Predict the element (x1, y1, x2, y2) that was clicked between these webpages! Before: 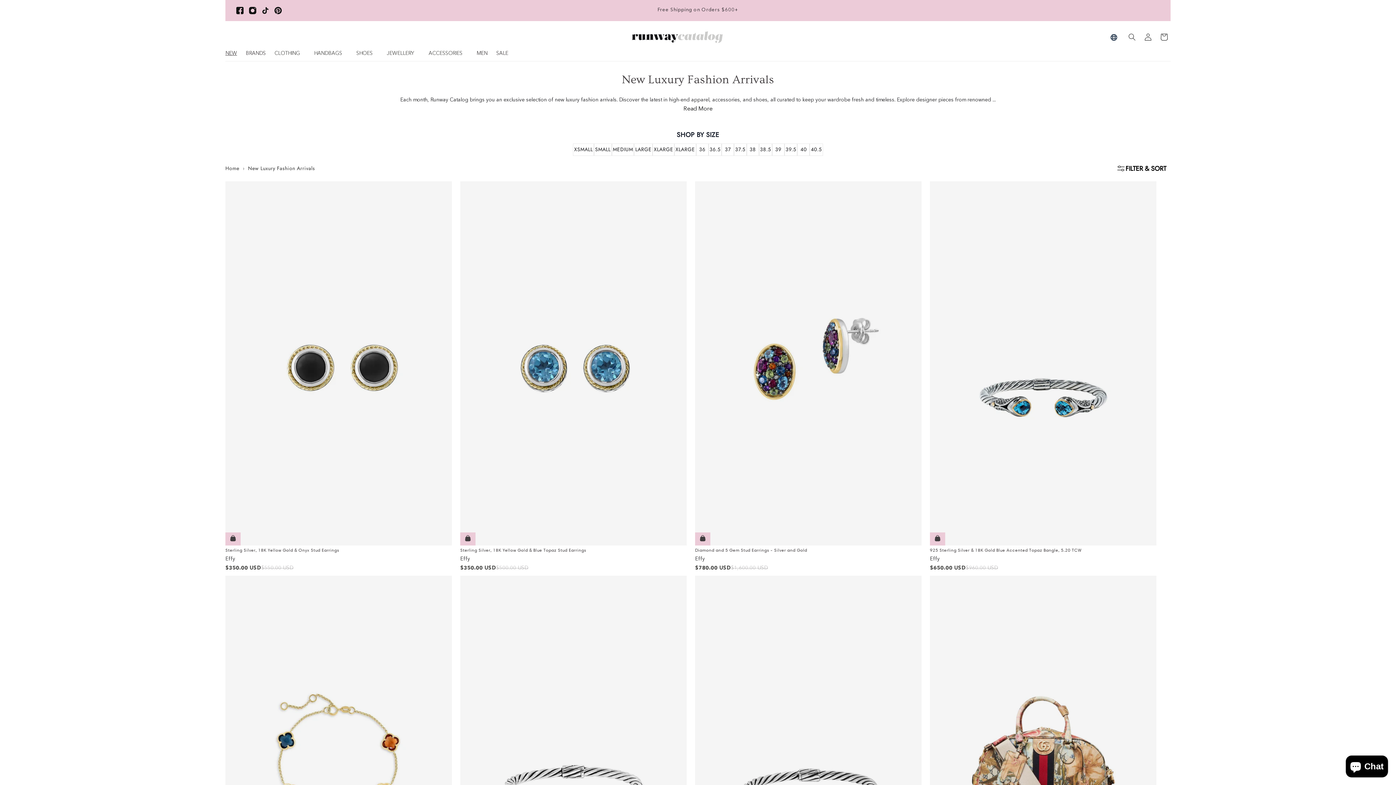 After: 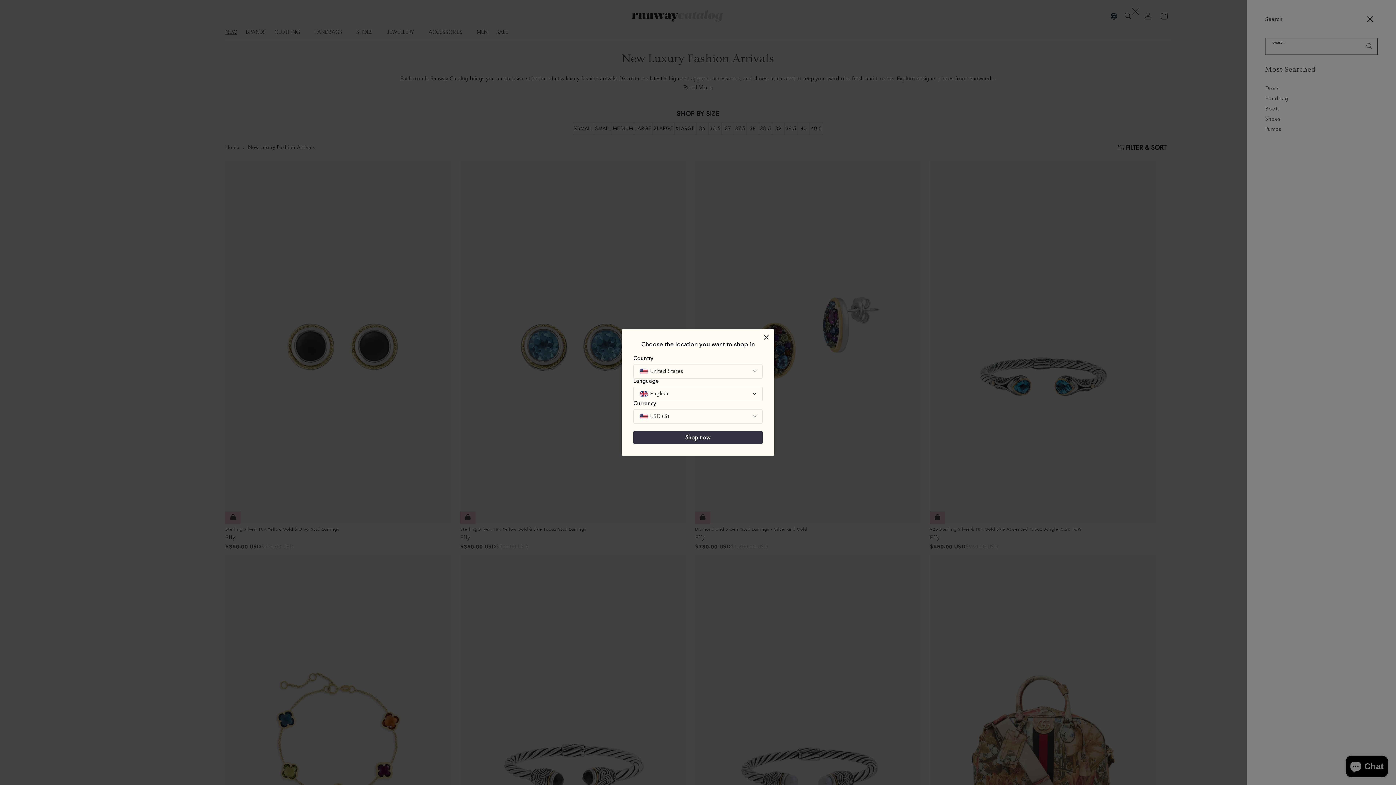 Action: bbox: (1124, 29, 1140, 45) label: Search